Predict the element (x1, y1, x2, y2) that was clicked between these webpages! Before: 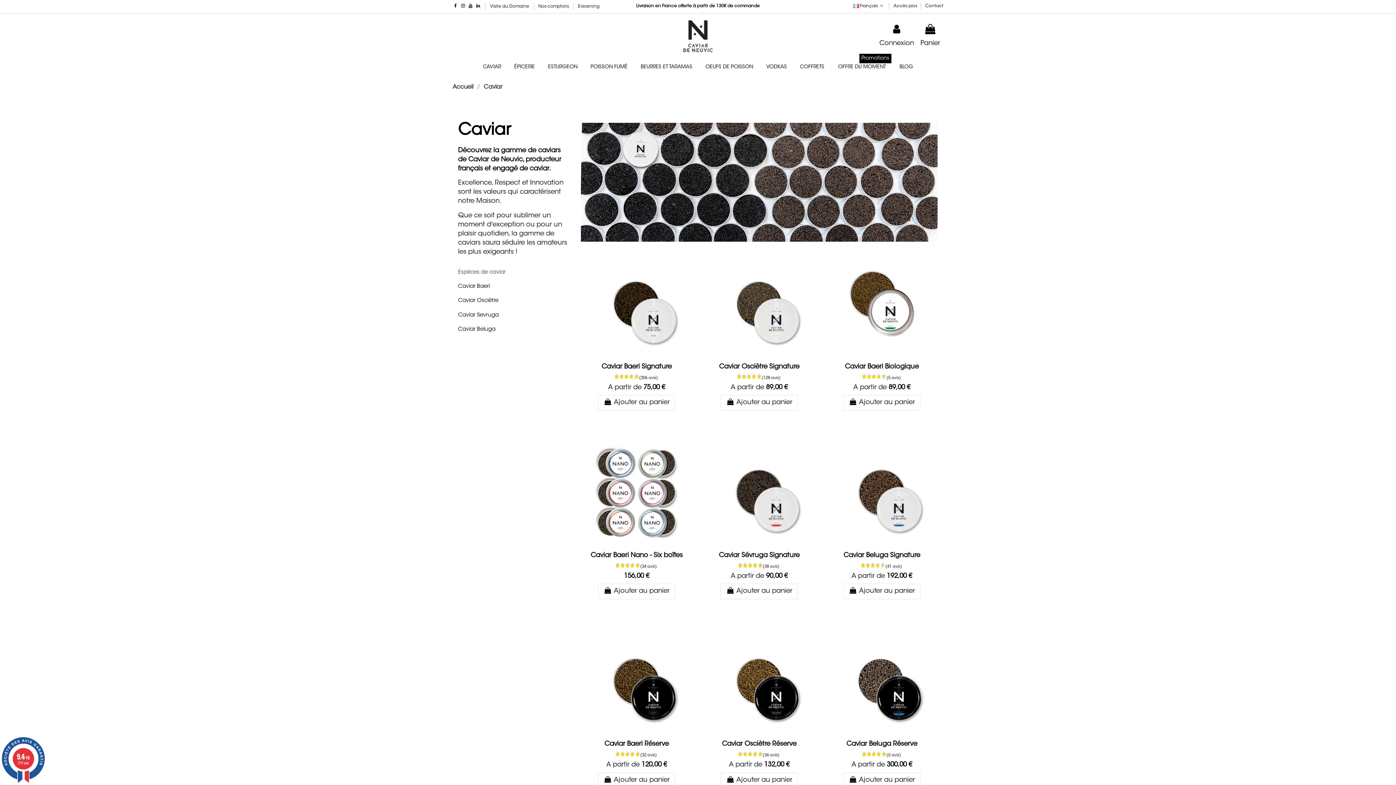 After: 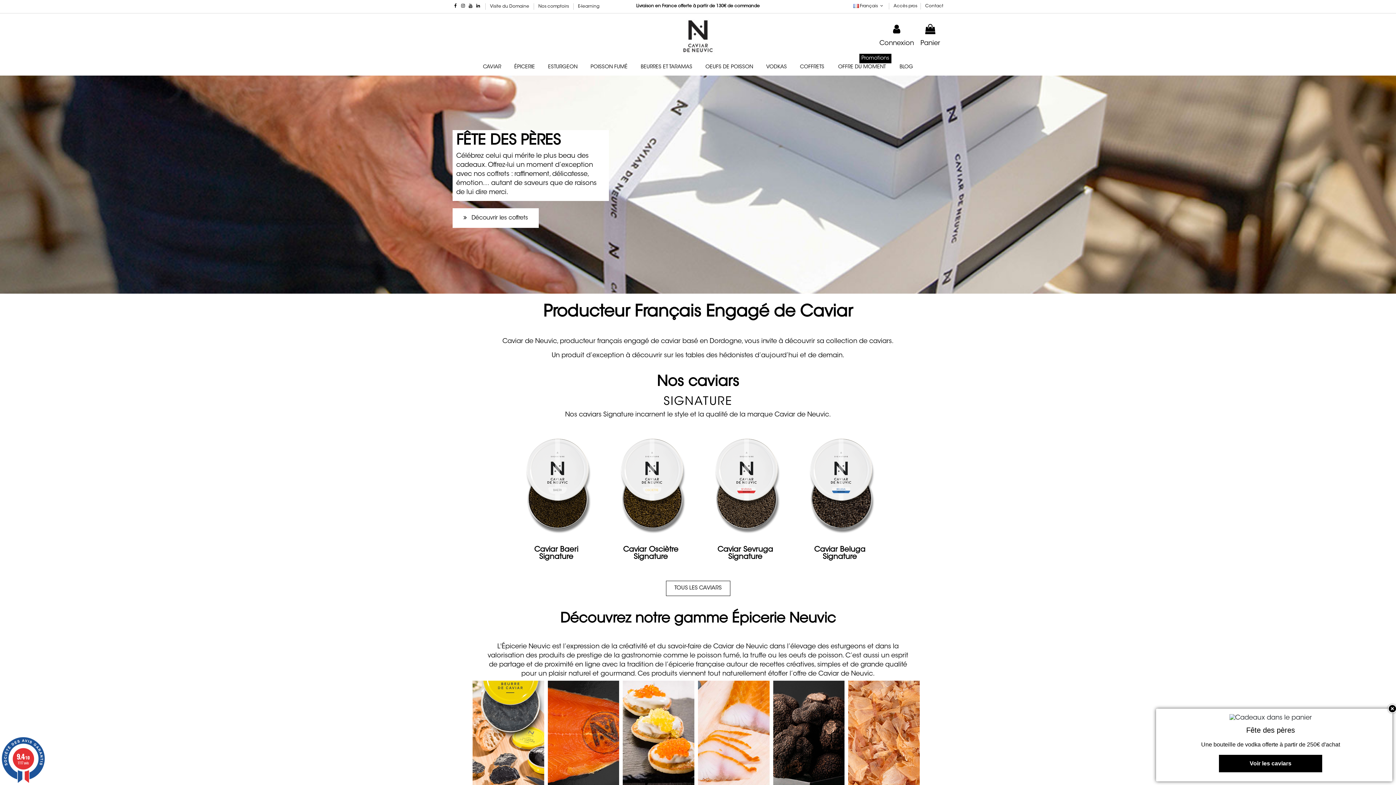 Action: label: Accueil bbox: (452, 84, 473, 90)